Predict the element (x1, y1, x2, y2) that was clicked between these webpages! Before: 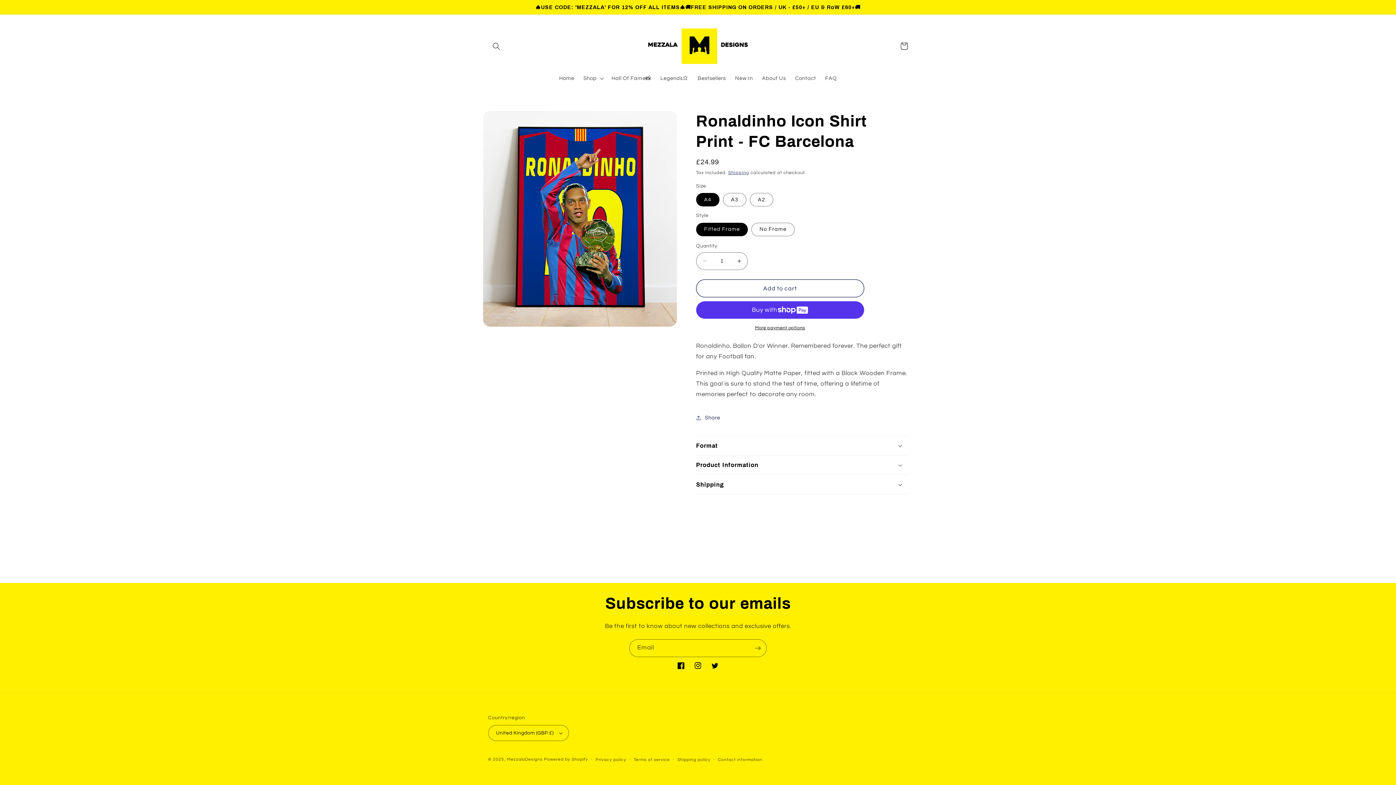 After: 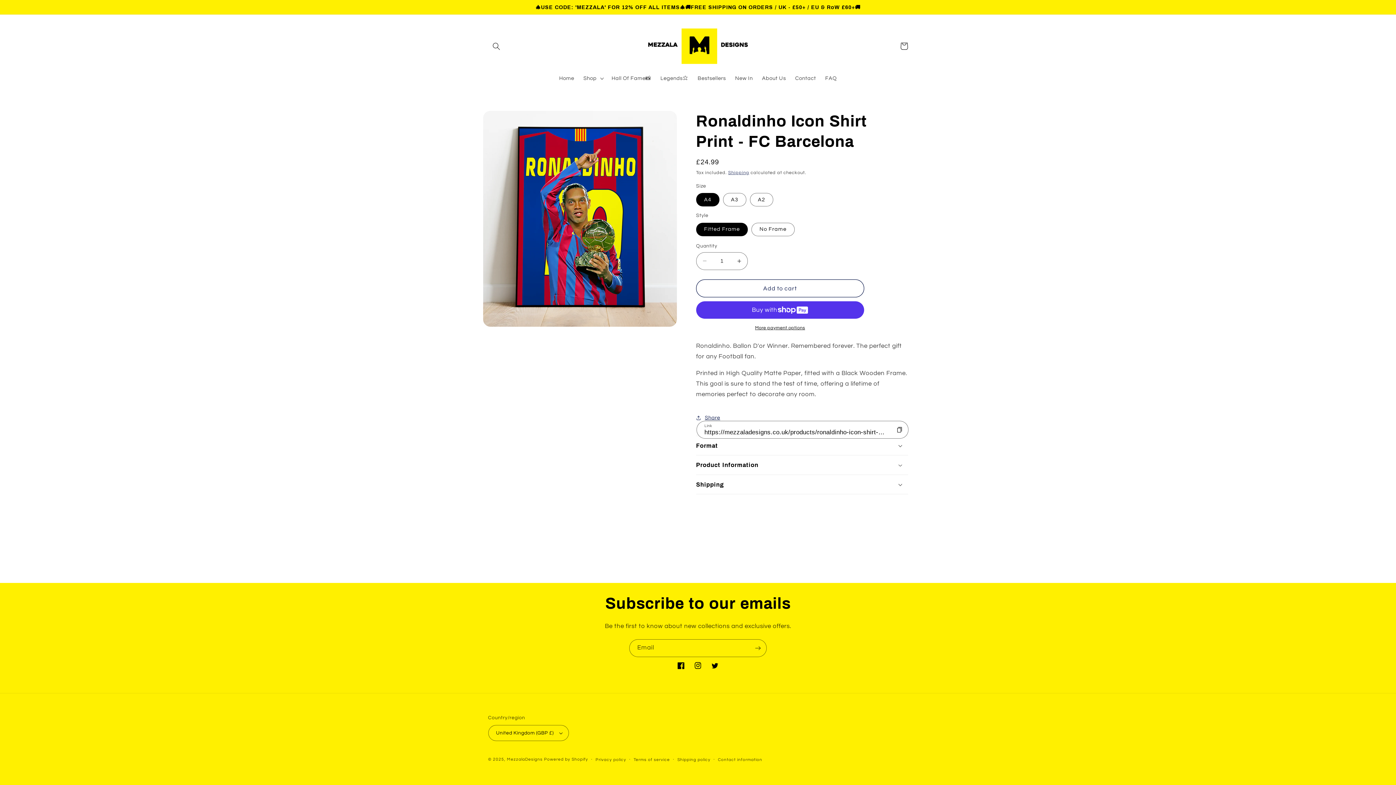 Action: label: Share bbox: (696, 409, 720, 426)